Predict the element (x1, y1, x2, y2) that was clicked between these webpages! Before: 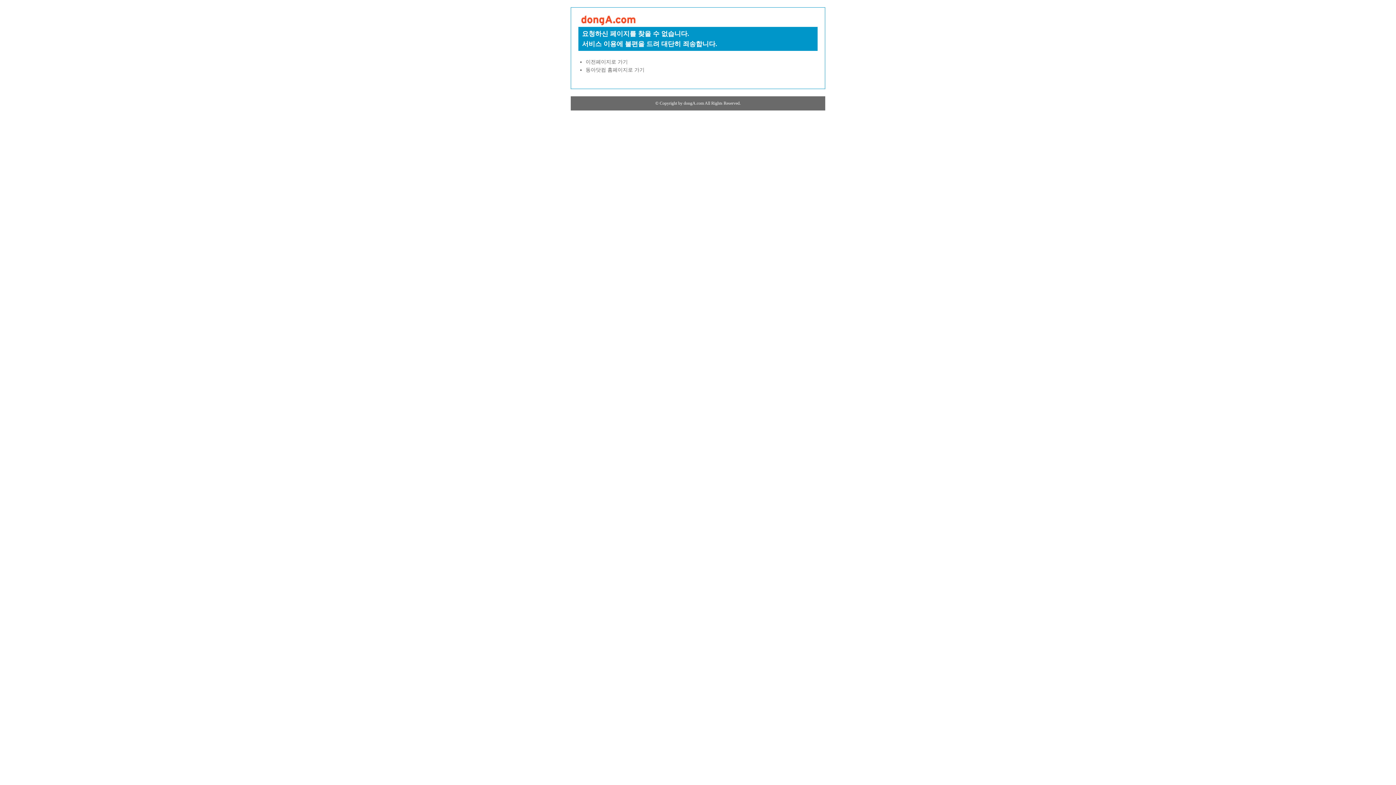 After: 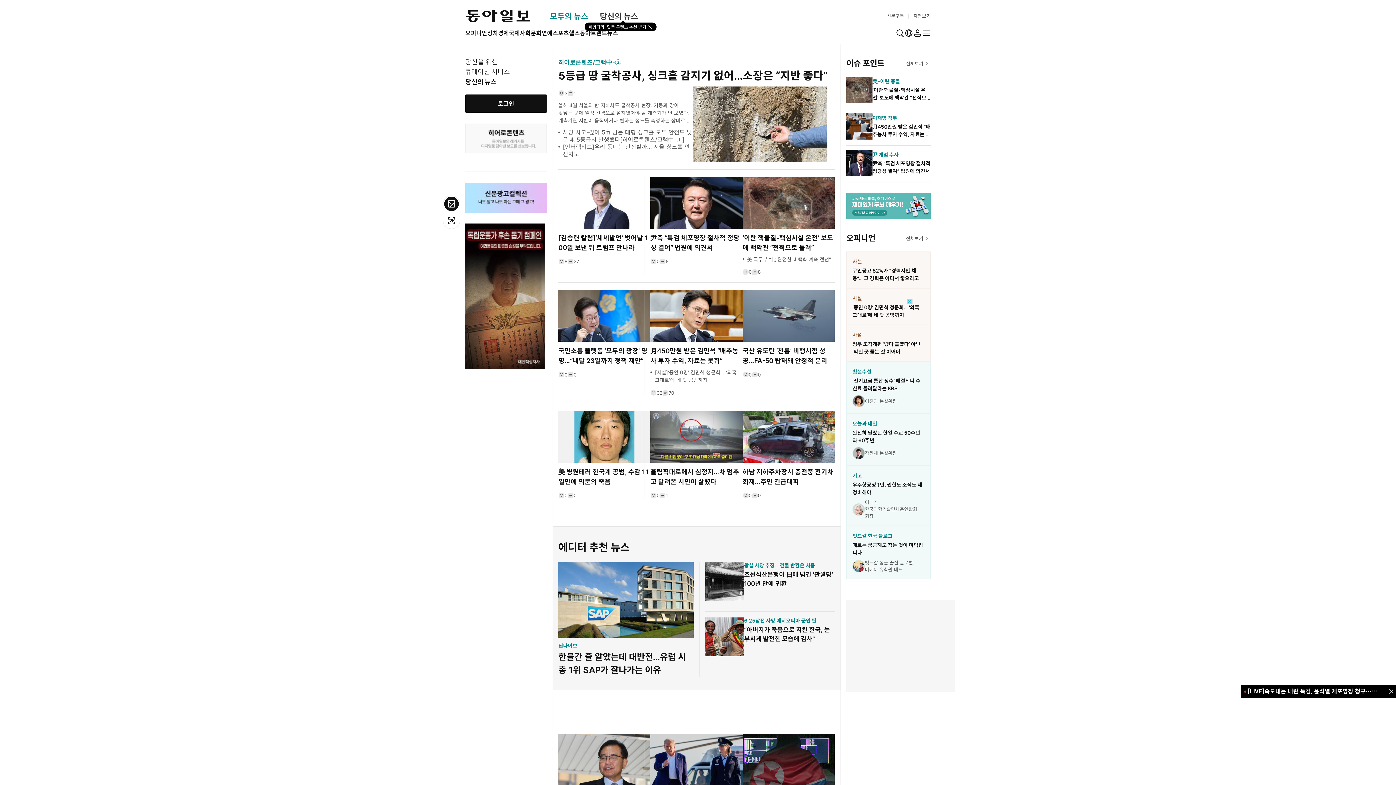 Action: bbox: (578, 22, 638, 28)